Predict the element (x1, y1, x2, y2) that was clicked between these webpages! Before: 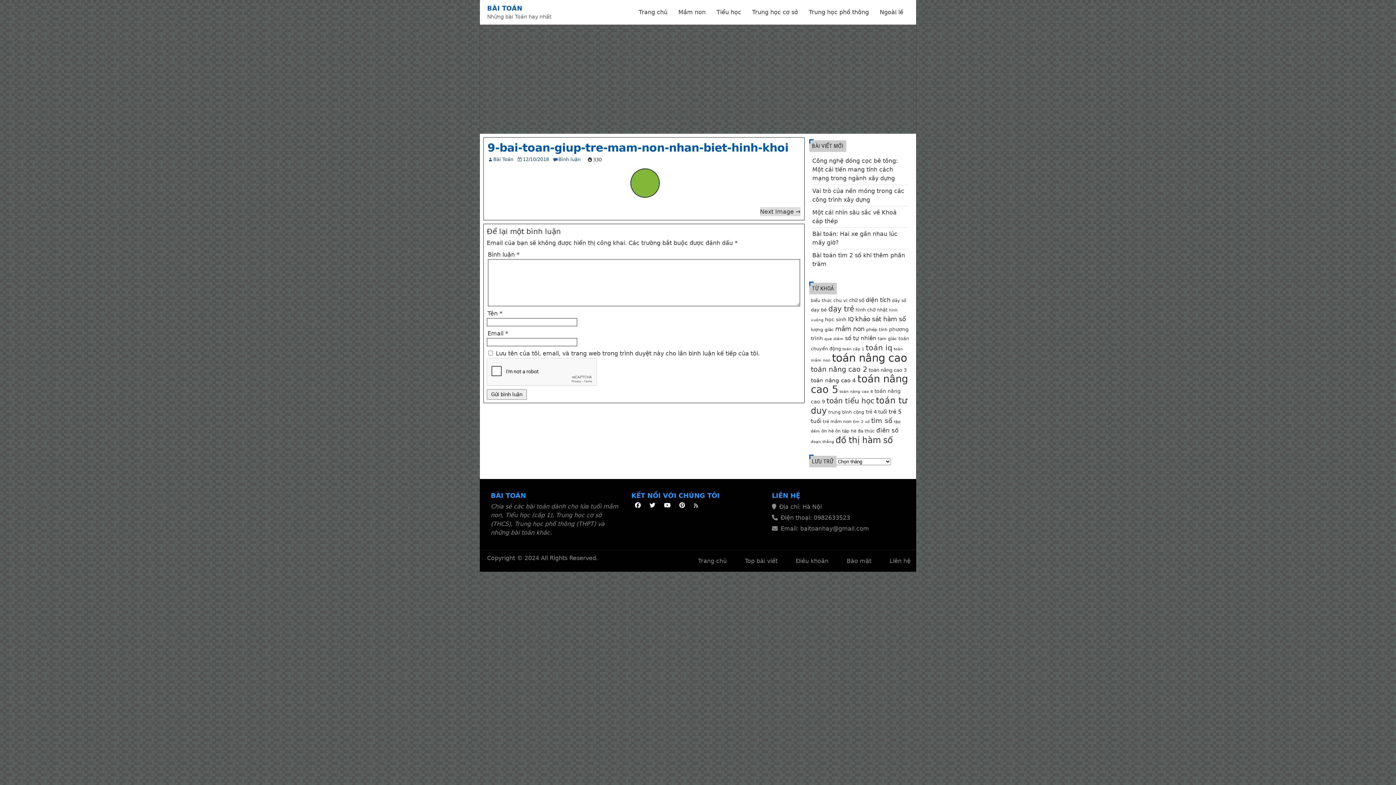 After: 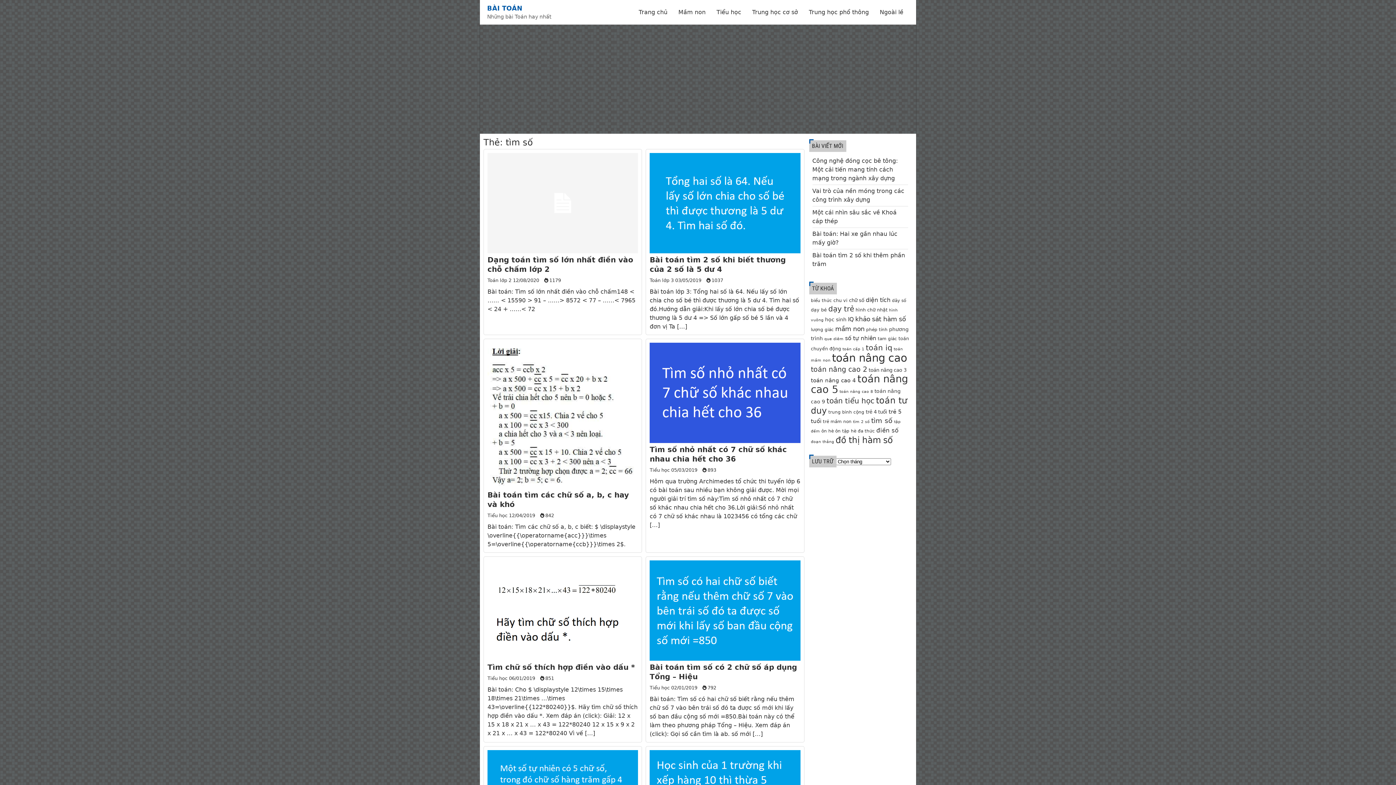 Action: label: tìm số (18 mục) bbox: (871, 417, 892, 424)